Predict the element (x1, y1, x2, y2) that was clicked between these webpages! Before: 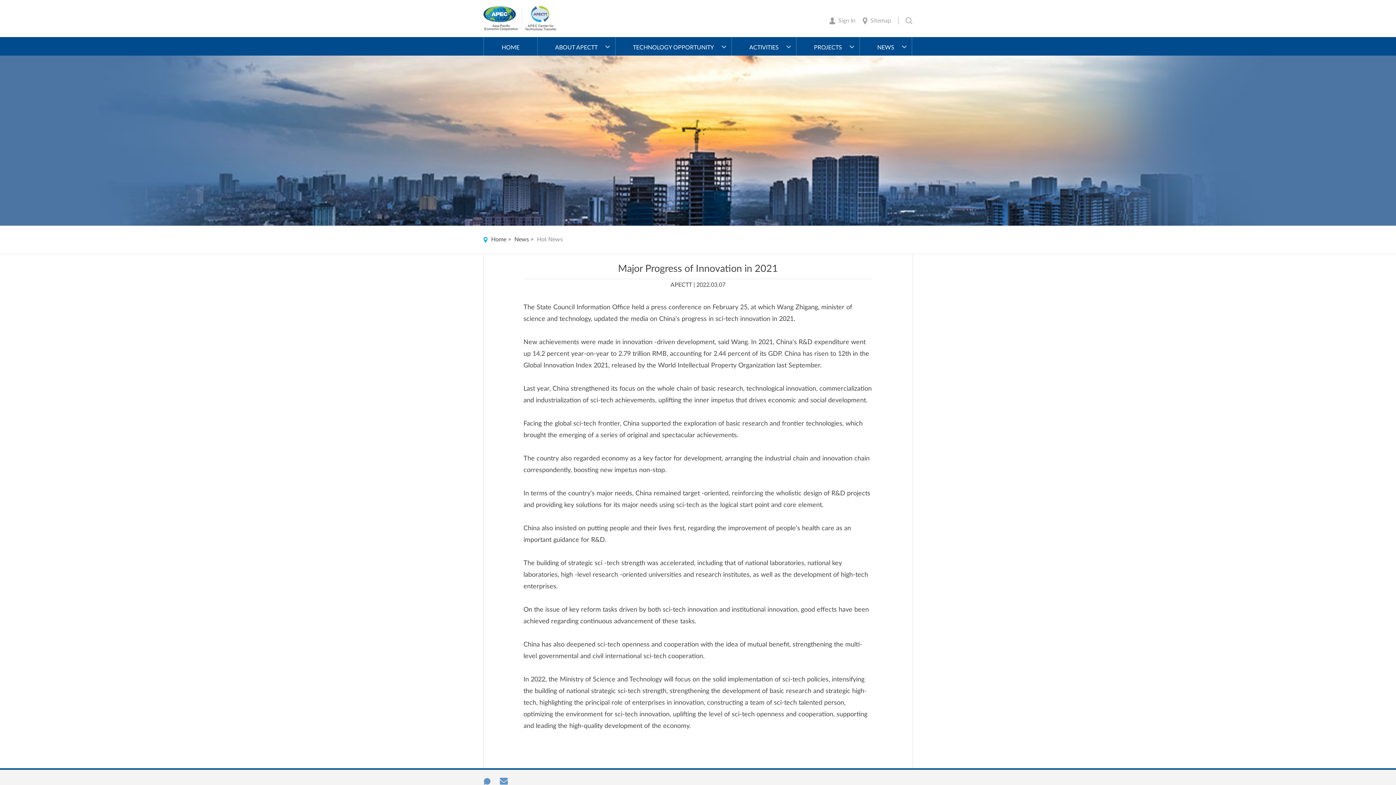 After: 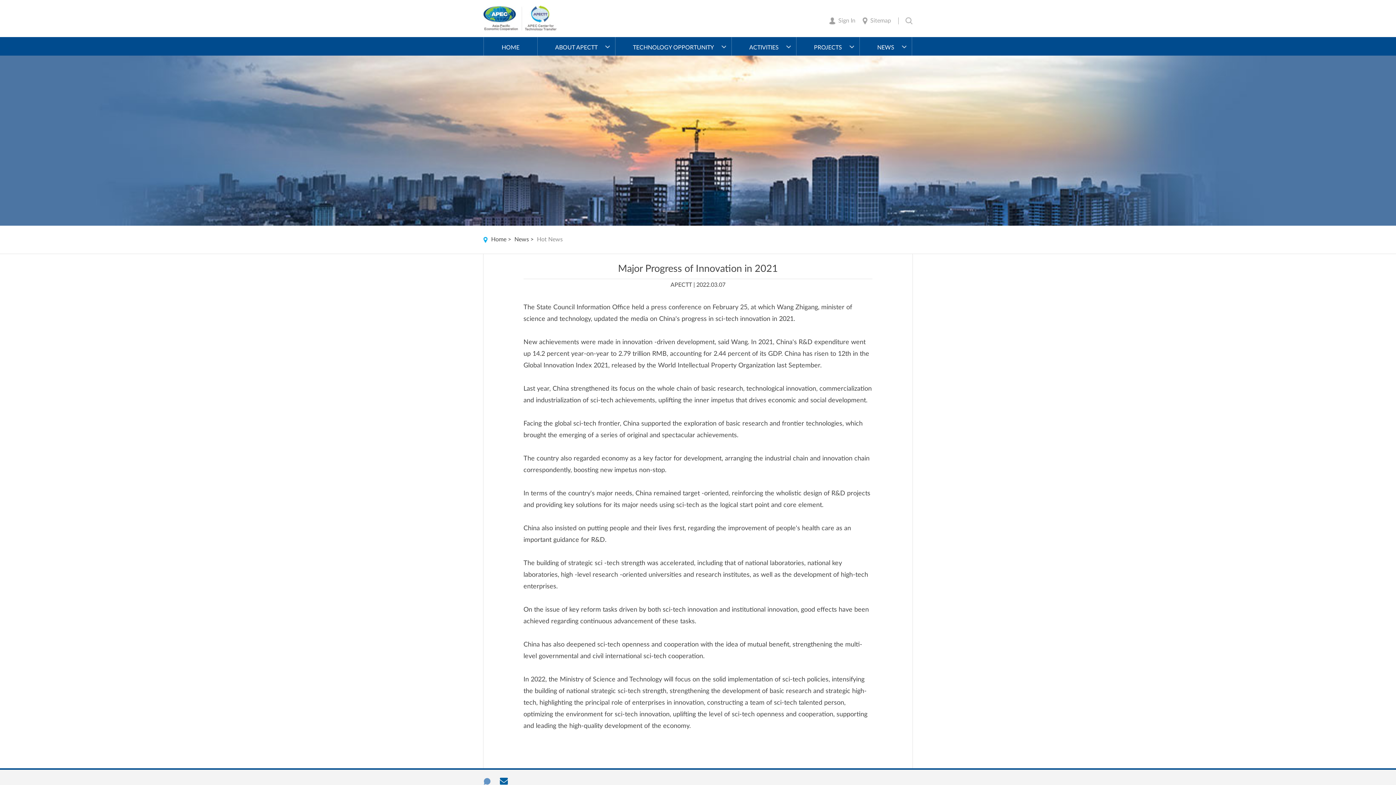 Action: bbox: (500, 780, 508, 786)